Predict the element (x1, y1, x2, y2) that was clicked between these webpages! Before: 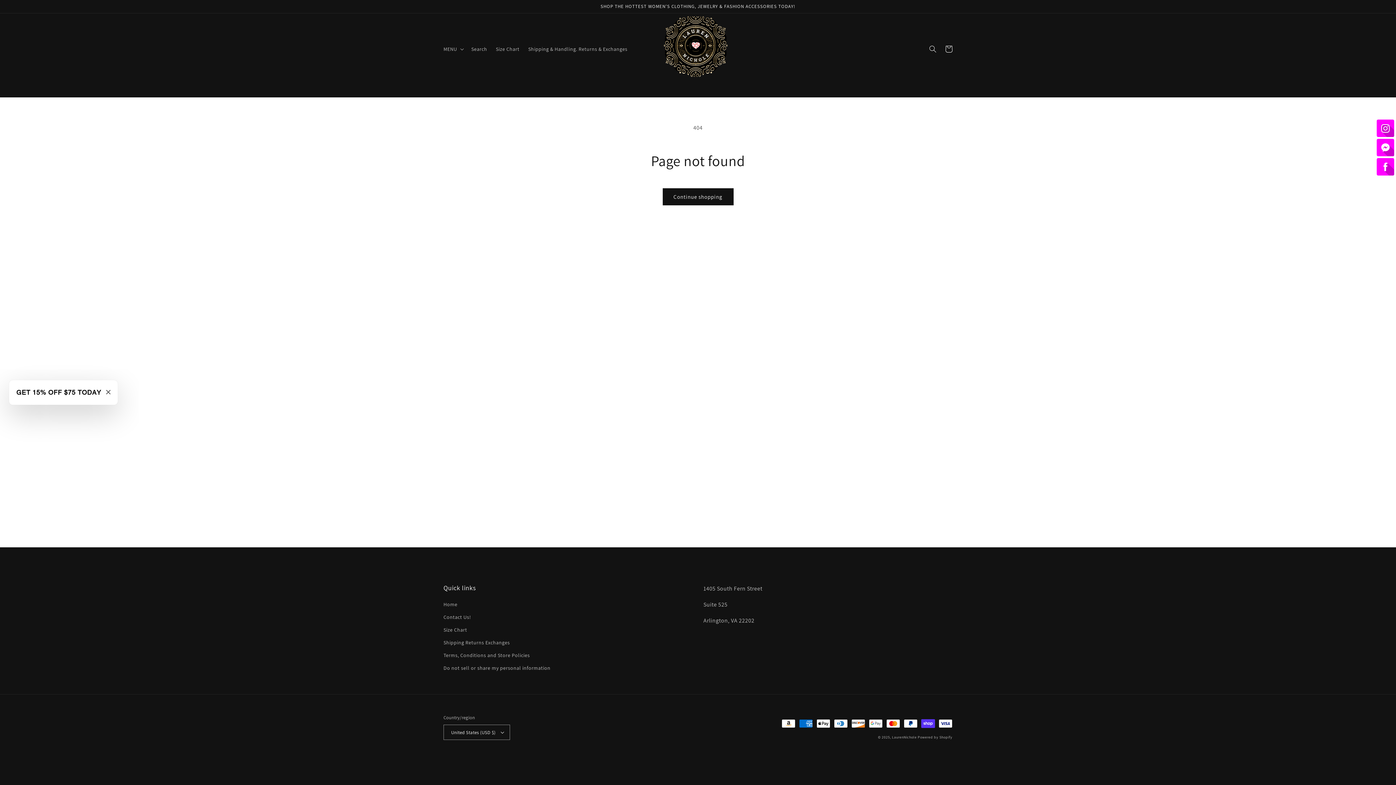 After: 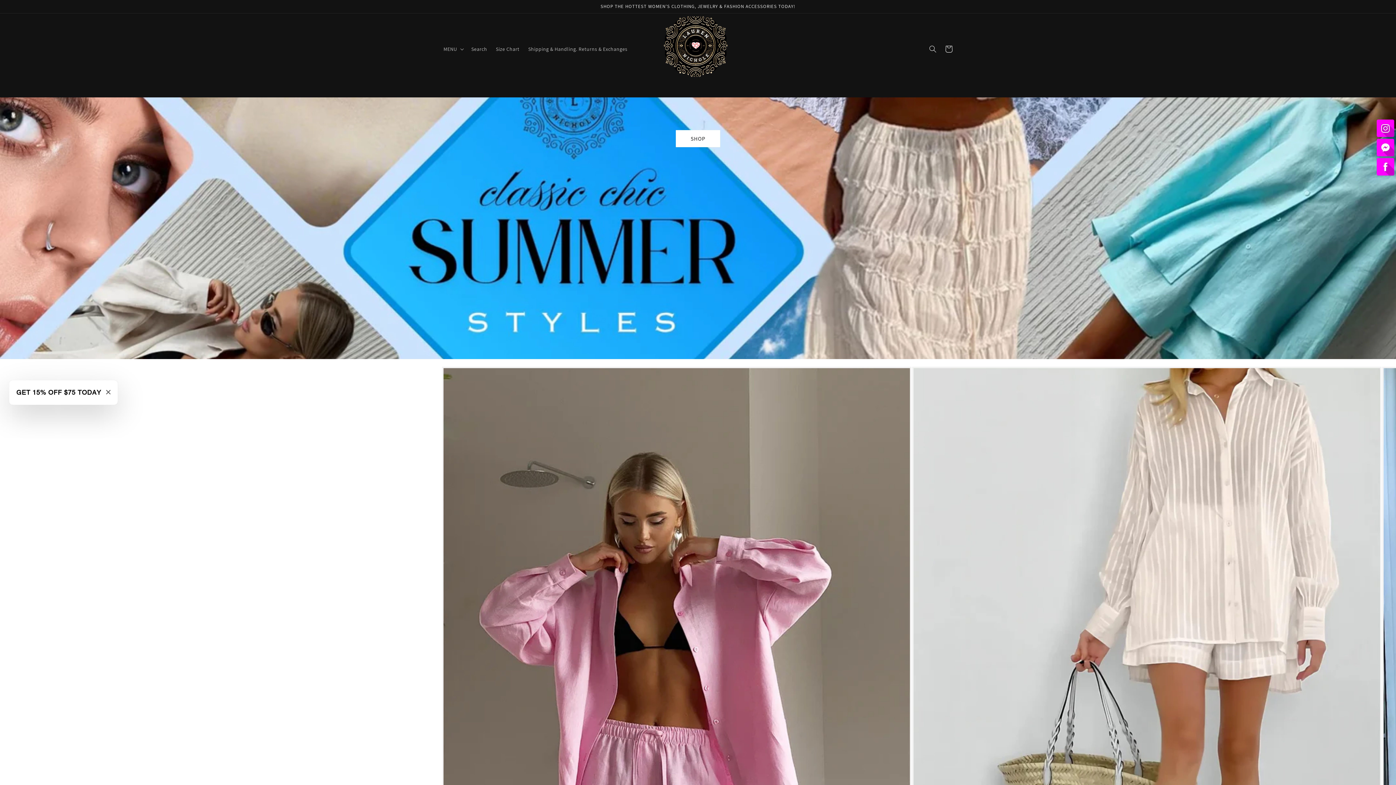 Action: bbox: (661, 13, 732, 84)